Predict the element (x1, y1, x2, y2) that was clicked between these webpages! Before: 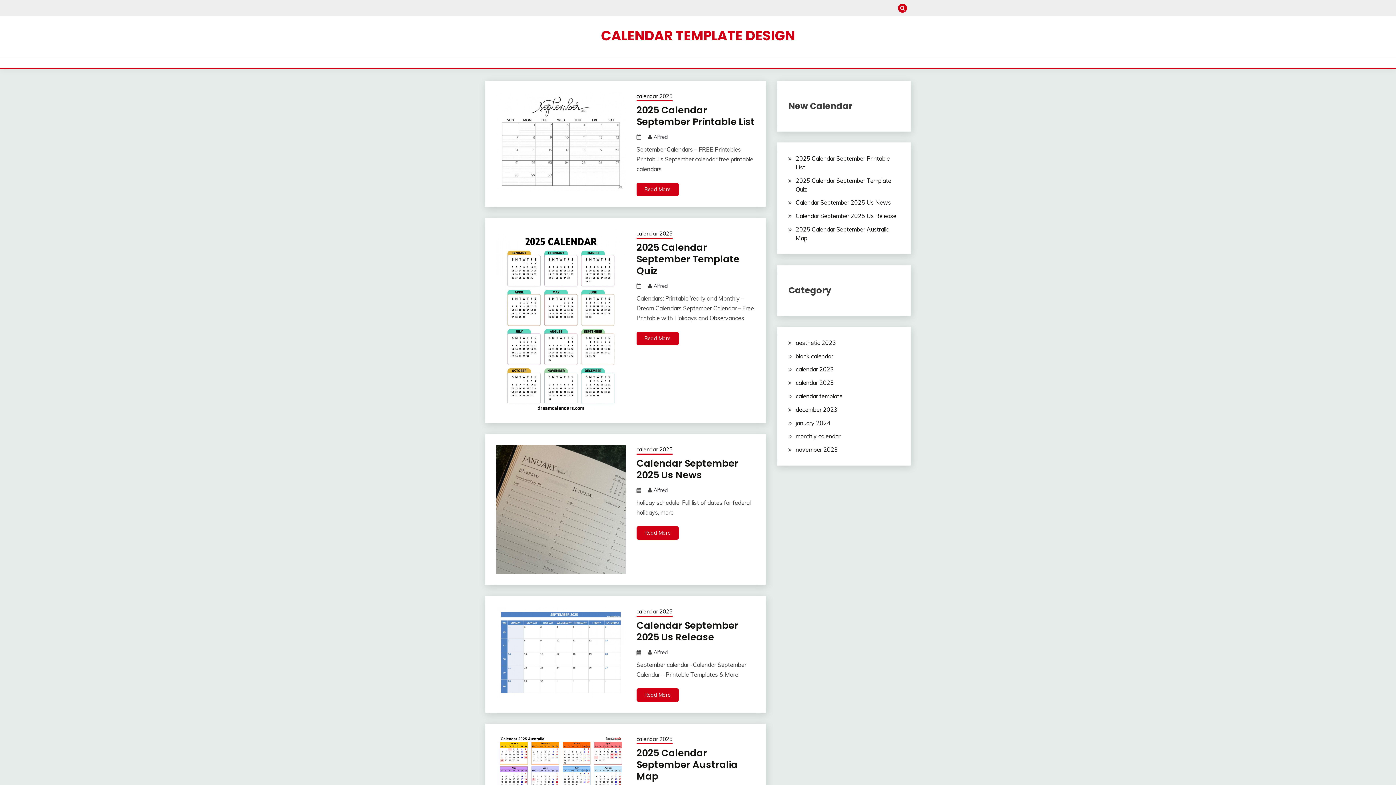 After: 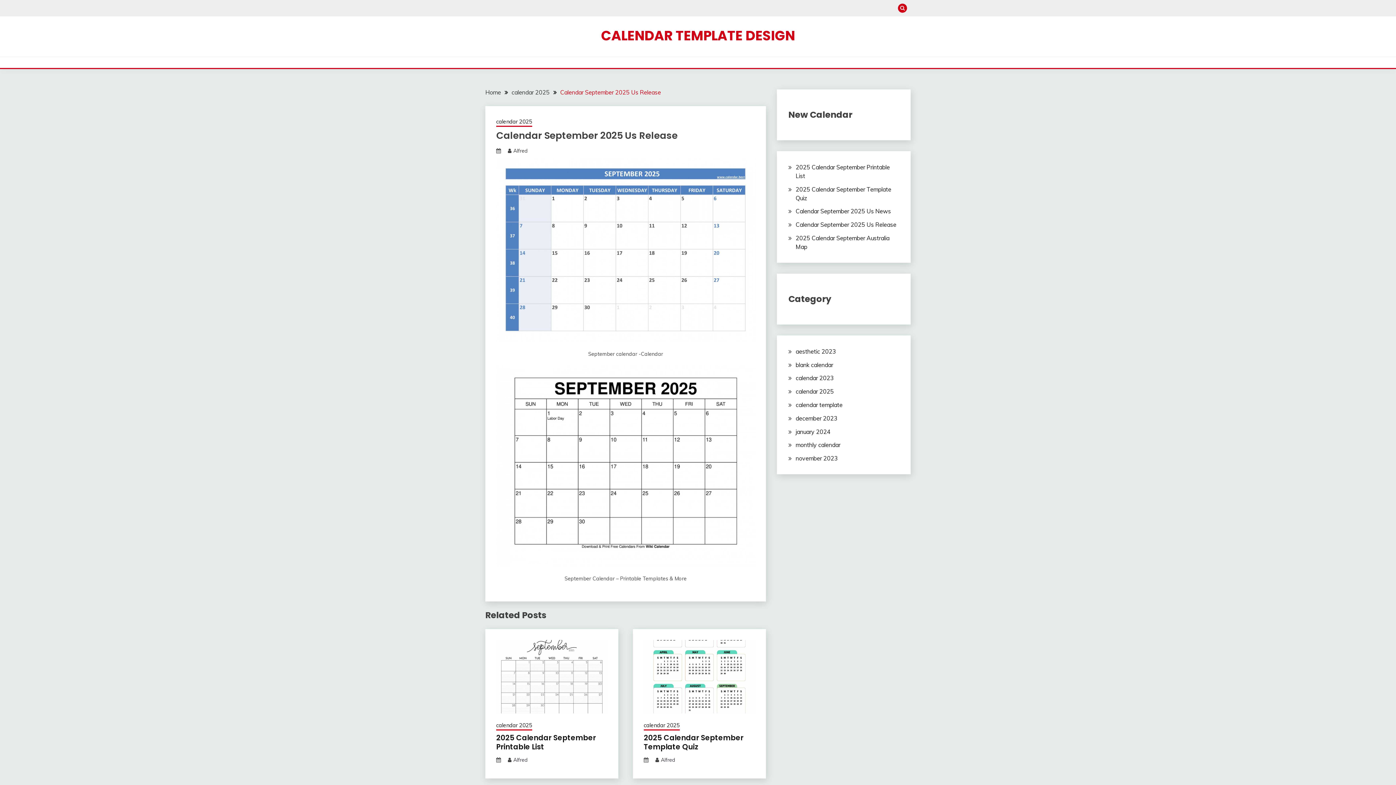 Action: label: Read More bbox: (636, 688, 678, 702)